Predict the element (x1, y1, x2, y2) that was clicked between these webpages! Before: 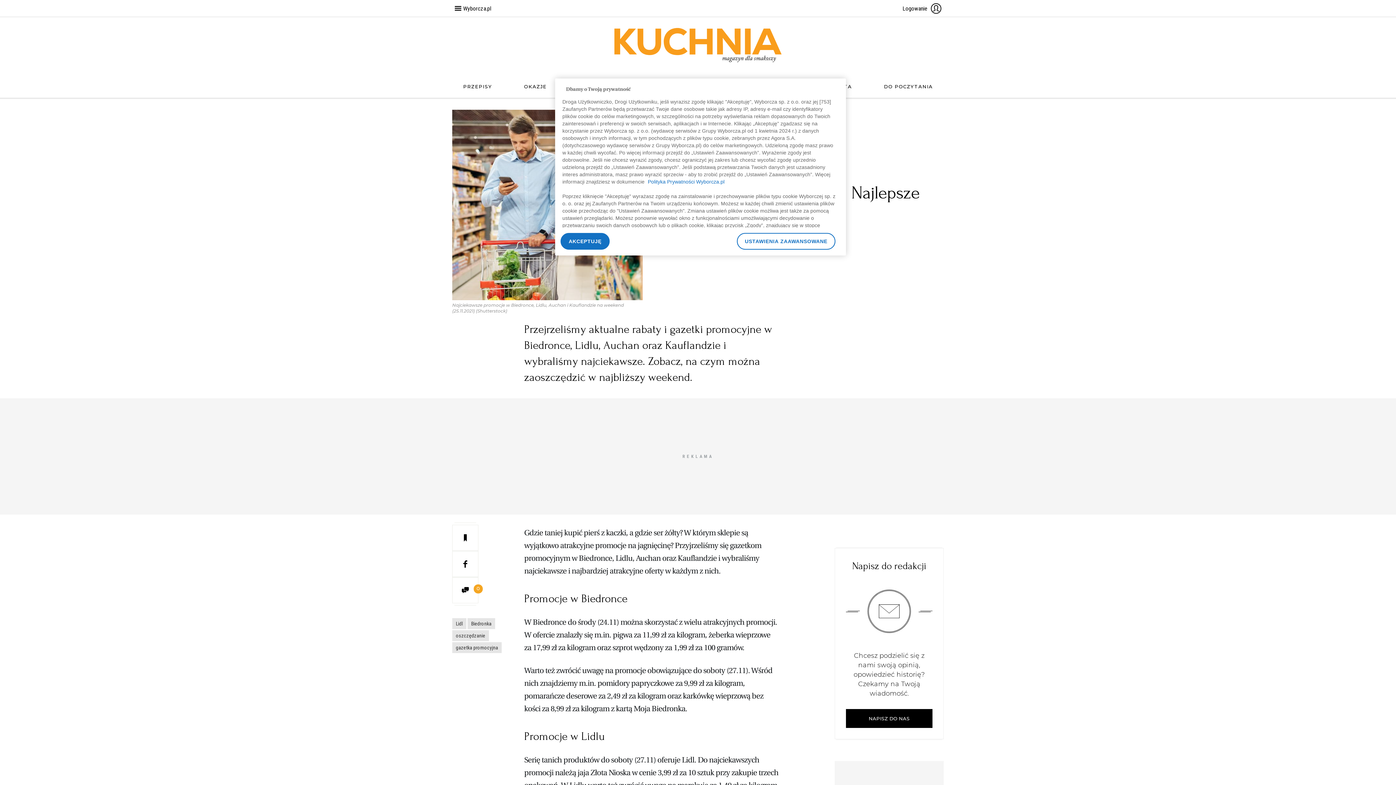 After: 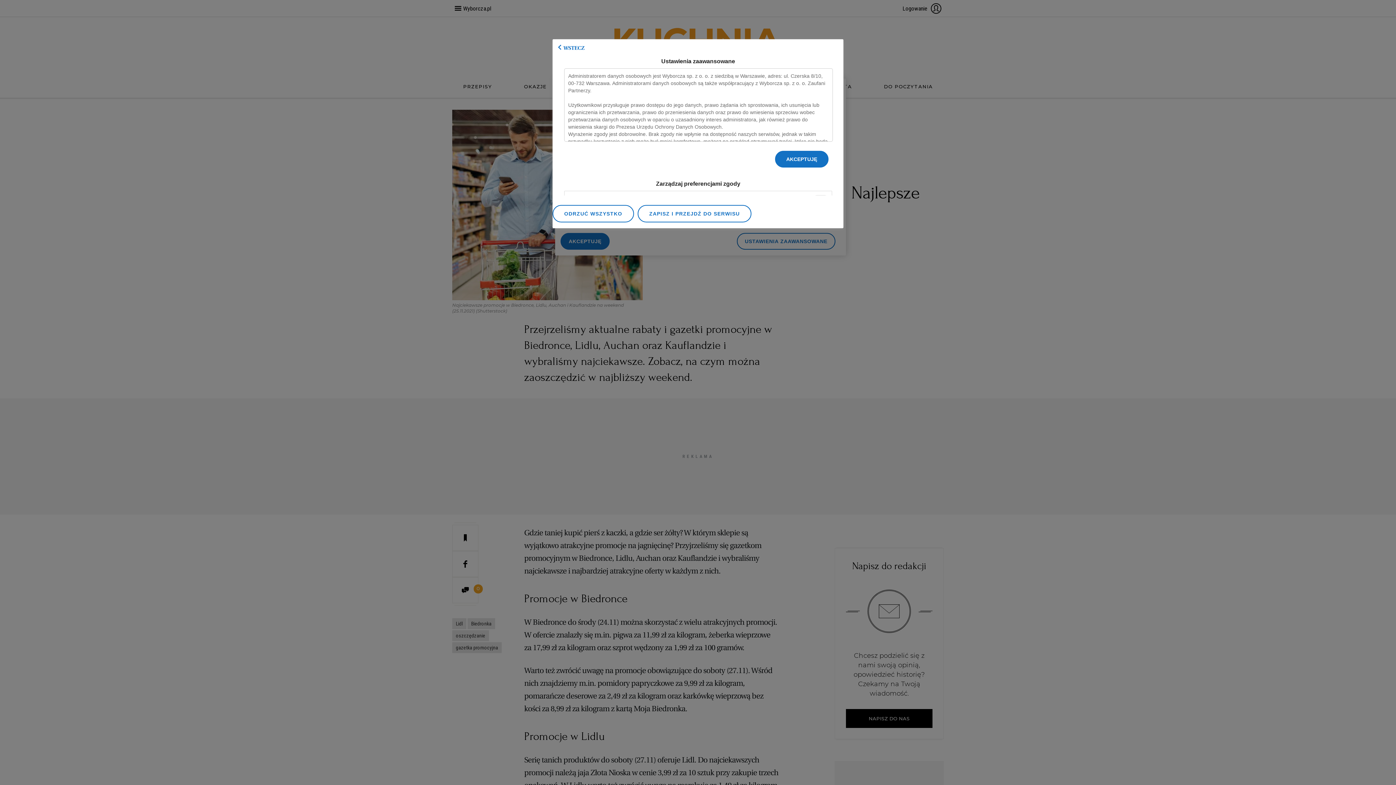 Action: label: USTAWIENIA ZAAWANSOWANE bbox: (737, 233, 835, 249)